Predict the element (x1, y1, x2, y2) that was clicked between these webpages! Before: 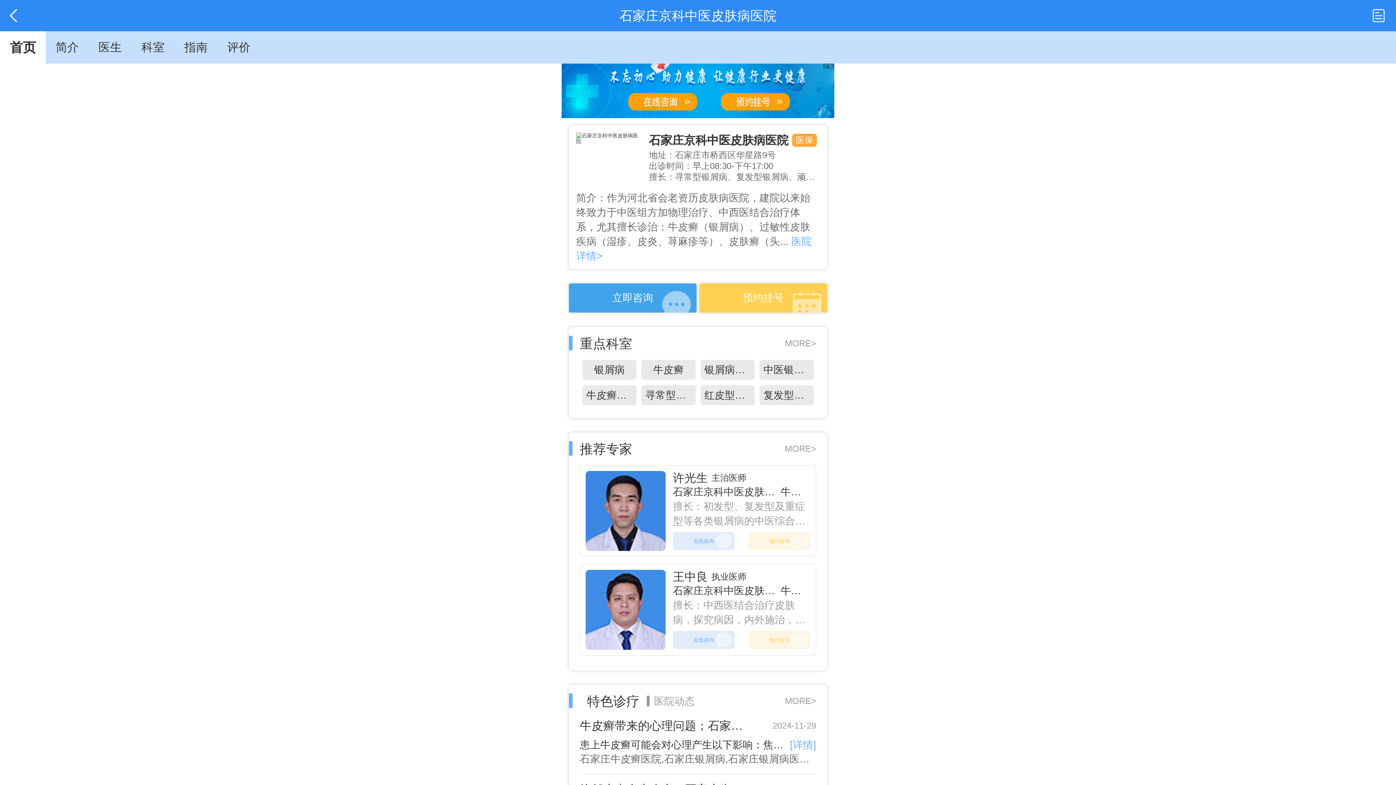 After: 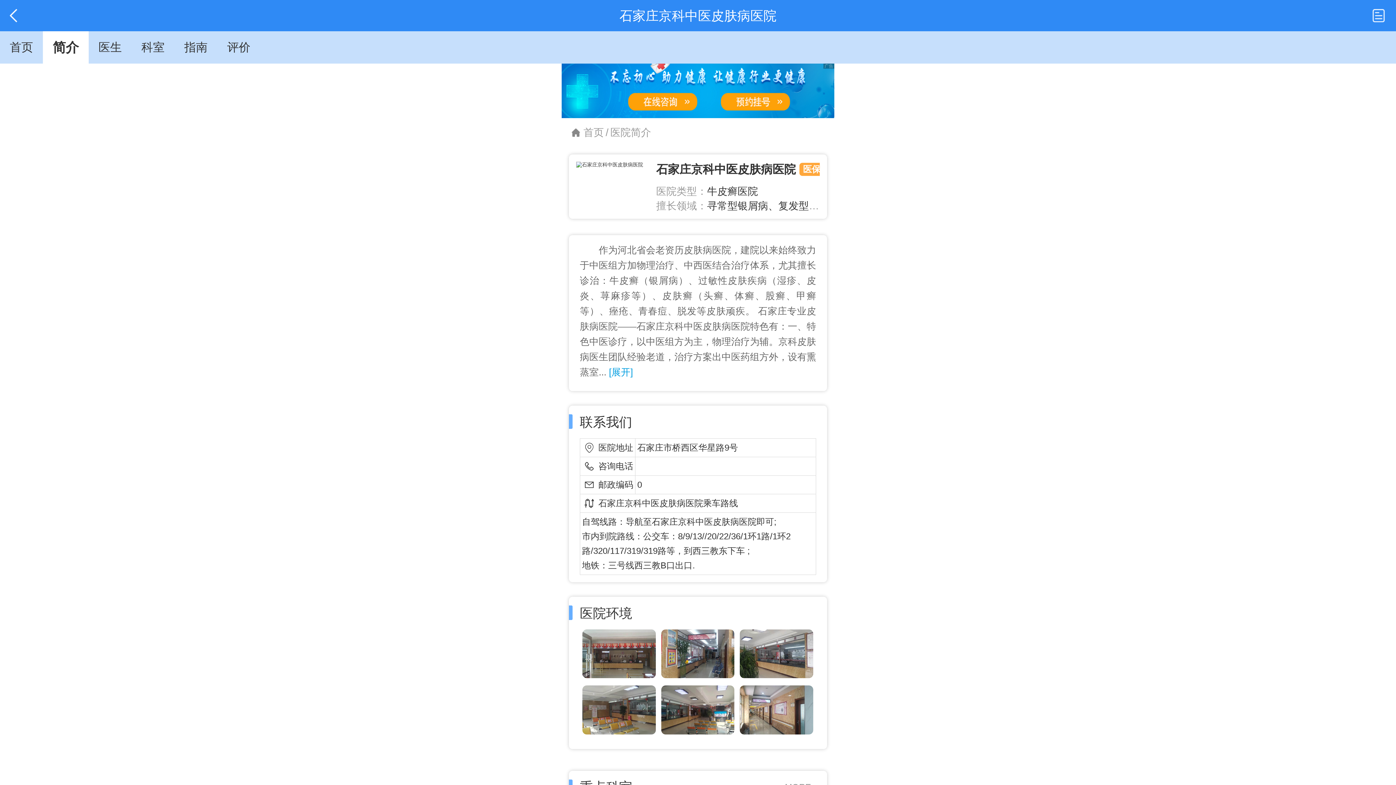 Action: bbox: (576, 132, 641, 183)